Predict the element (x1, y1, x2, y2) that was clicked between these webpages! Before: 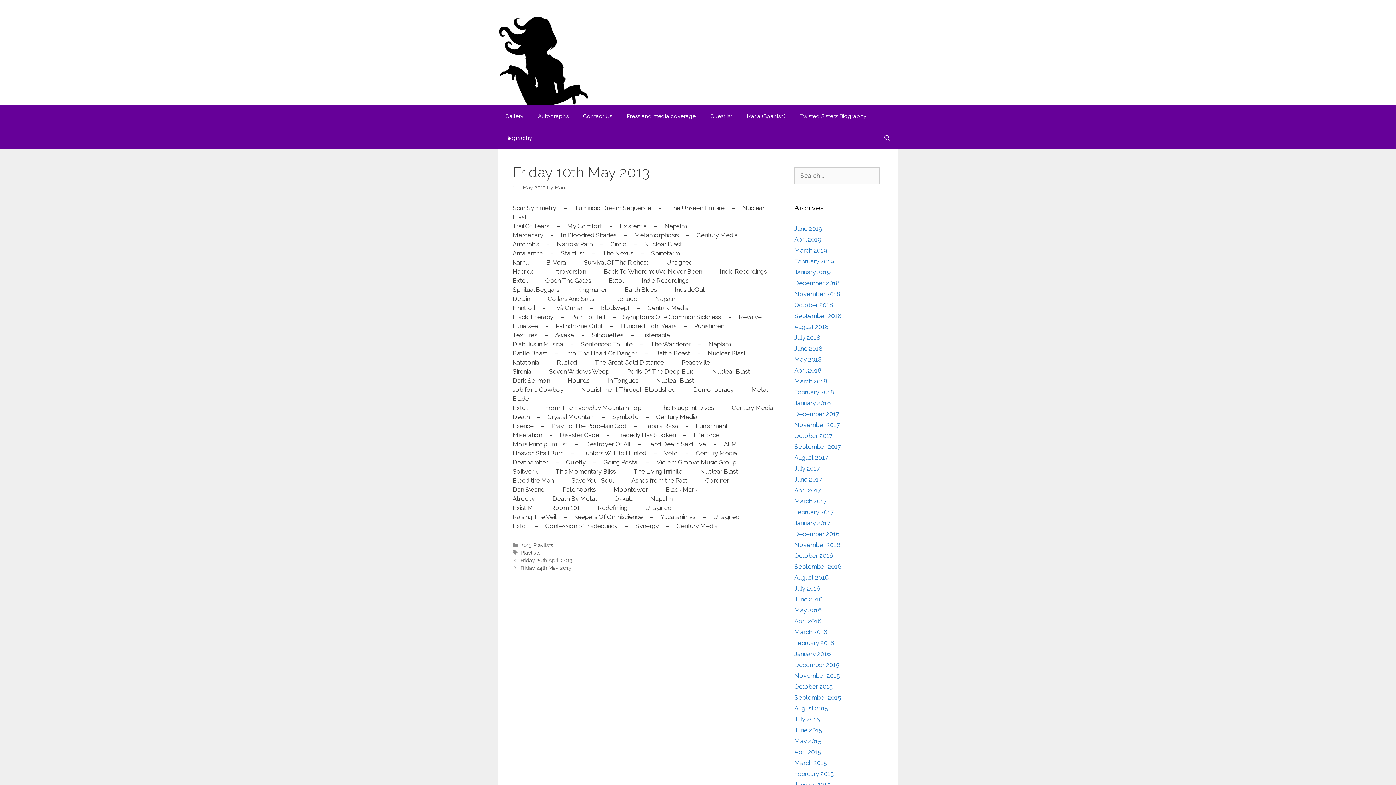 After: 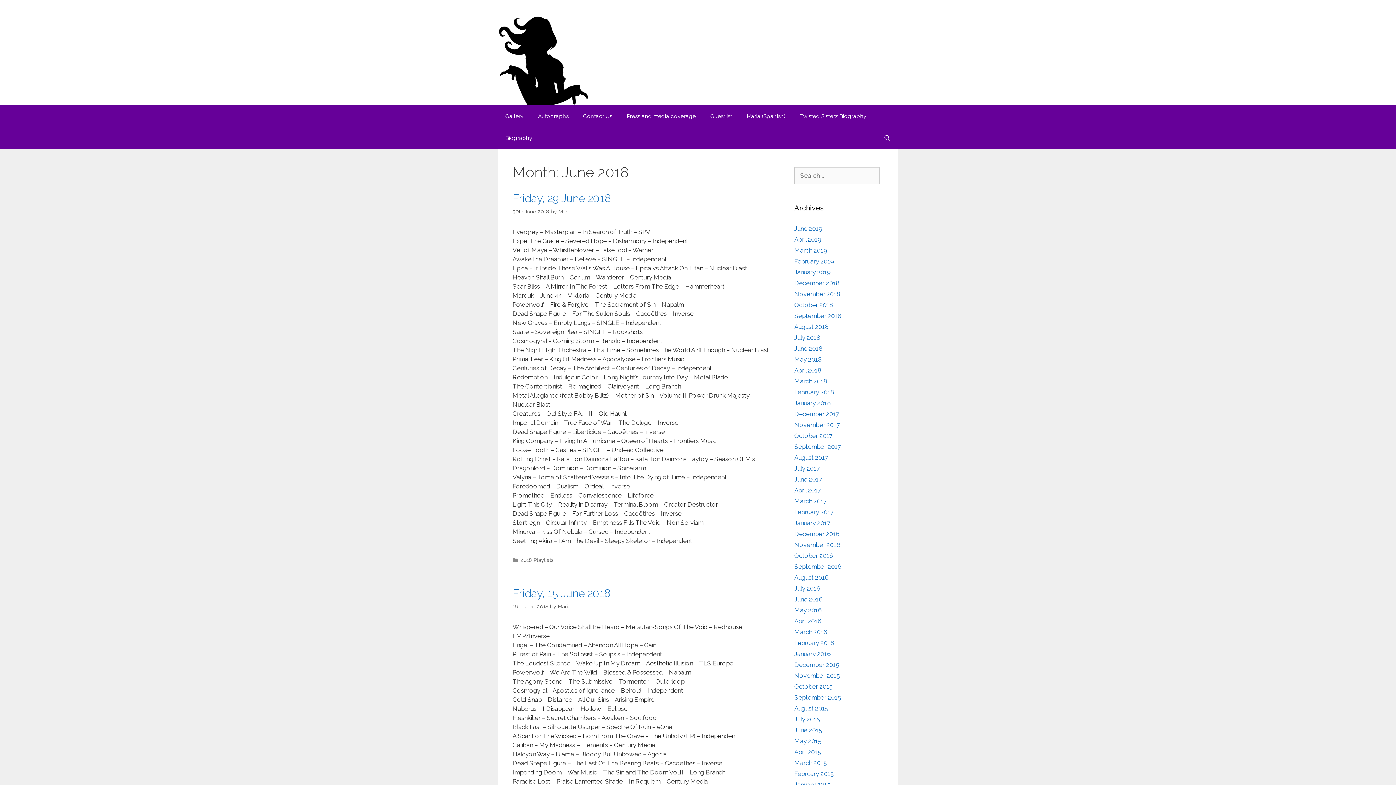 Action: label: June 2018 bbox: (794, 345, 822, 352)